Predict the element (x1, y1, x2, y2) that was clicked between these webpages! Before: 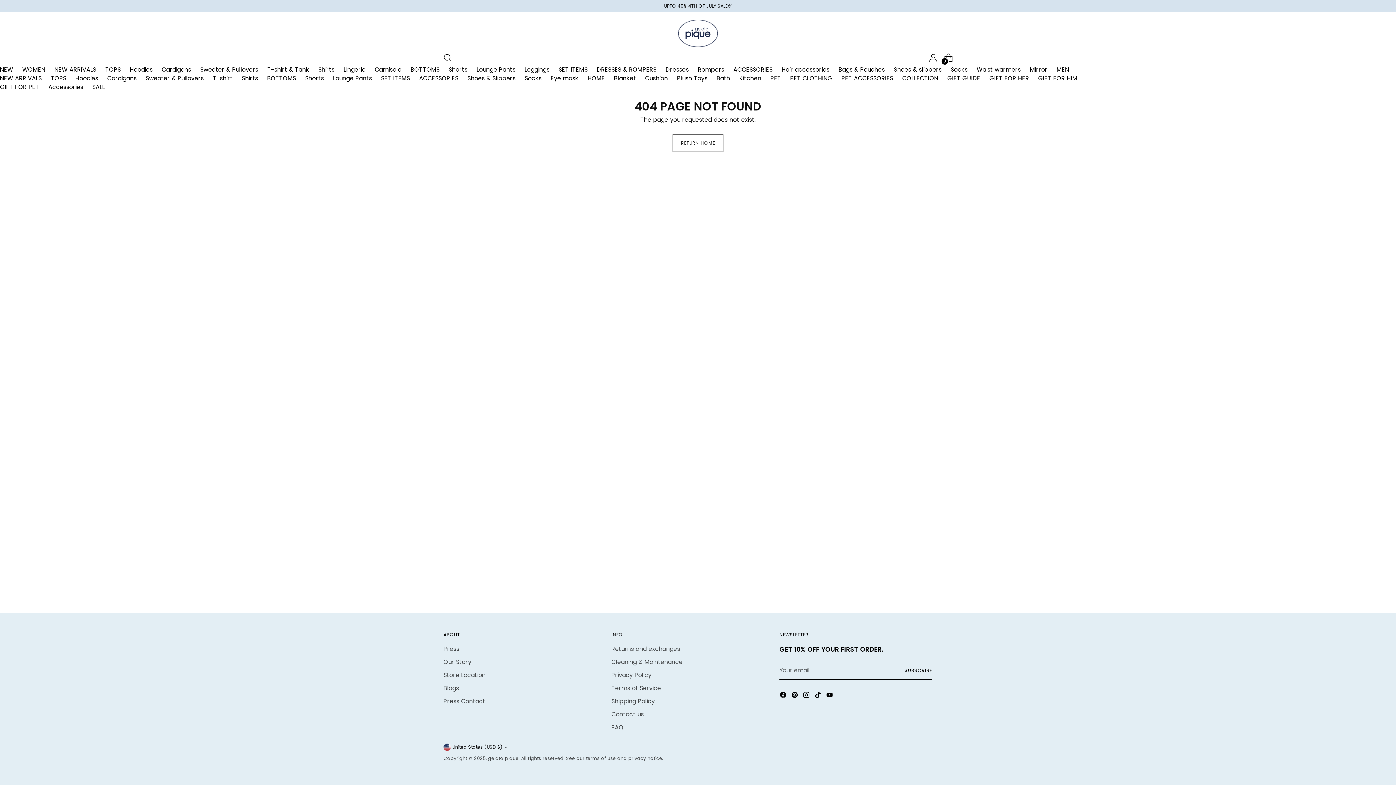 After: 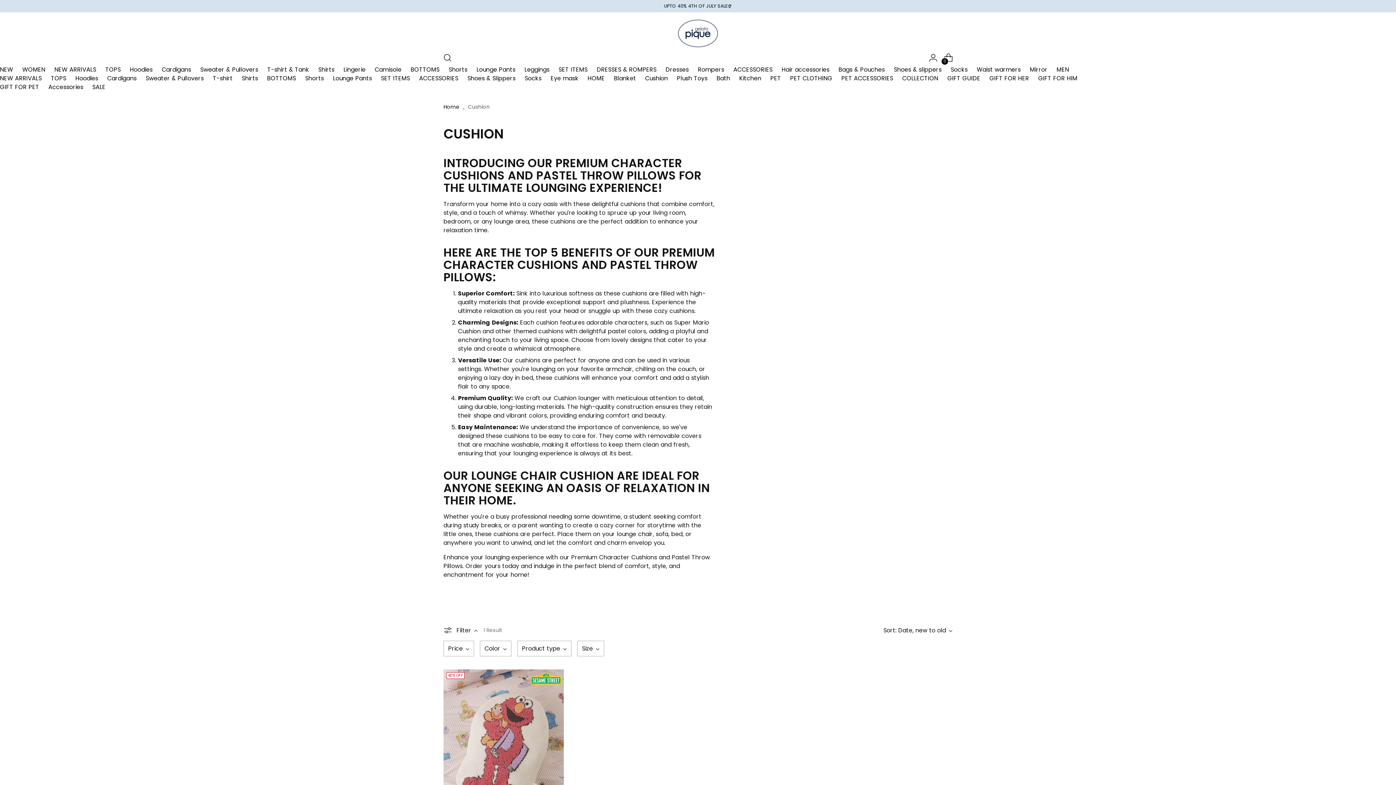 Action: bbox: (645, 74, 668, 82) label: Cushion